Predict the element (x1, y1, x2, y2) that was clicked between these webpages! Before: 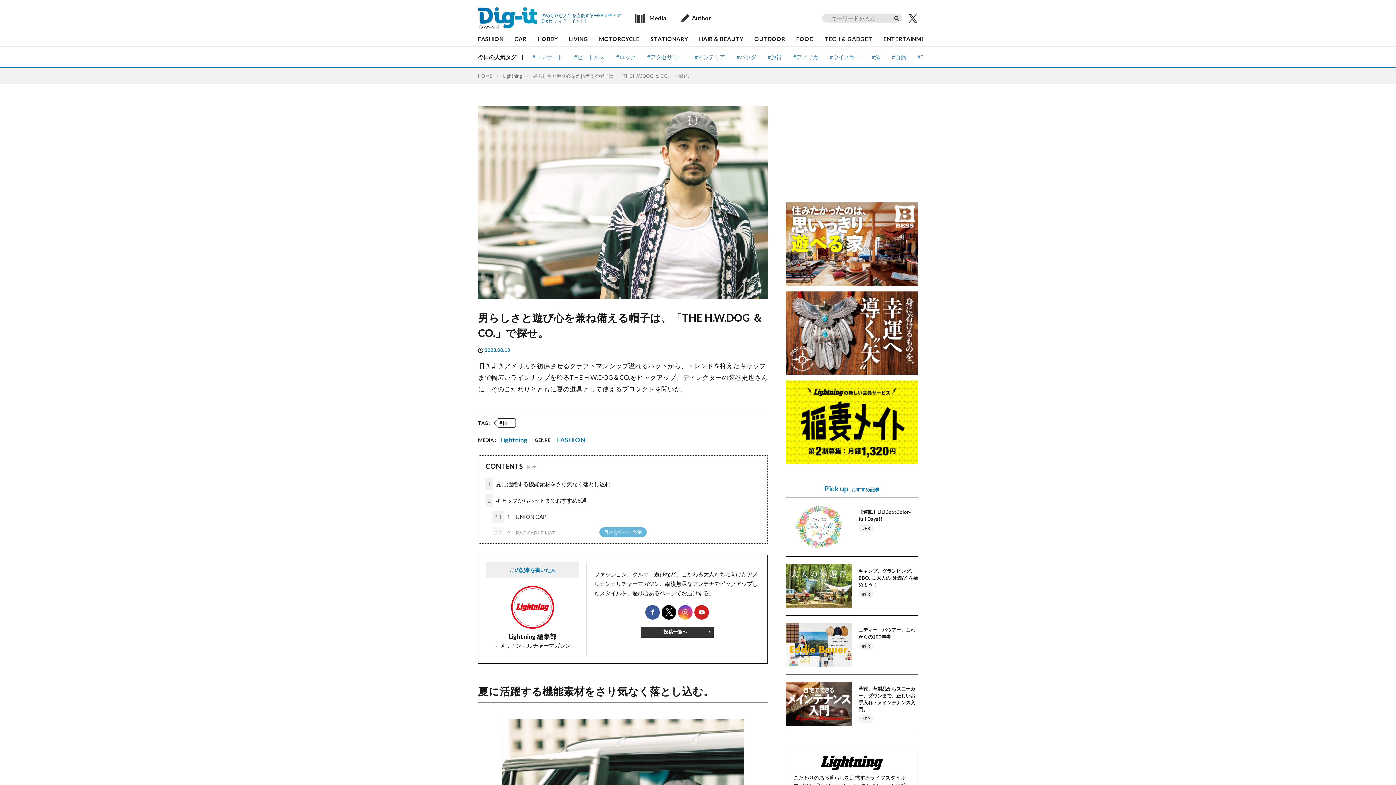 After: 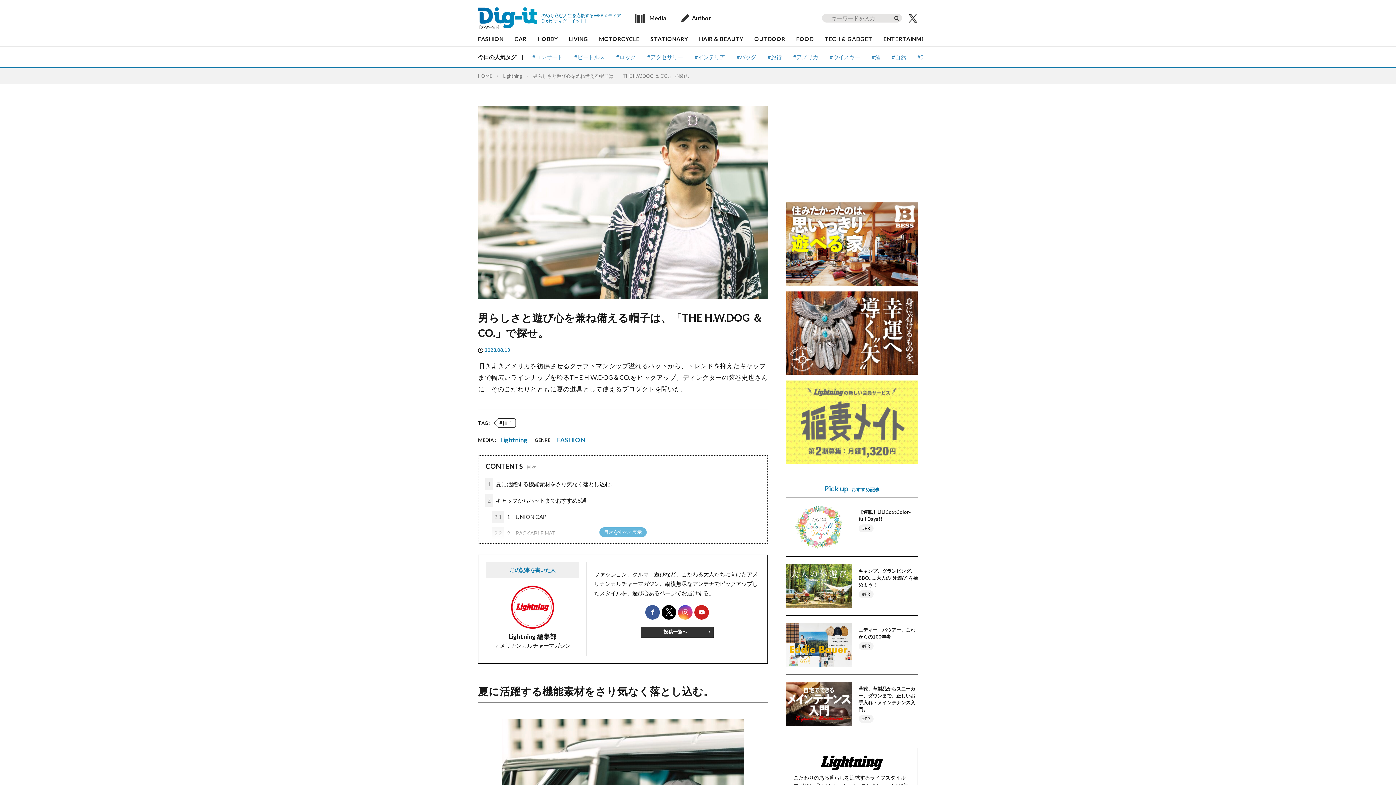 Action: bbox: (786, 457, 918, 464)